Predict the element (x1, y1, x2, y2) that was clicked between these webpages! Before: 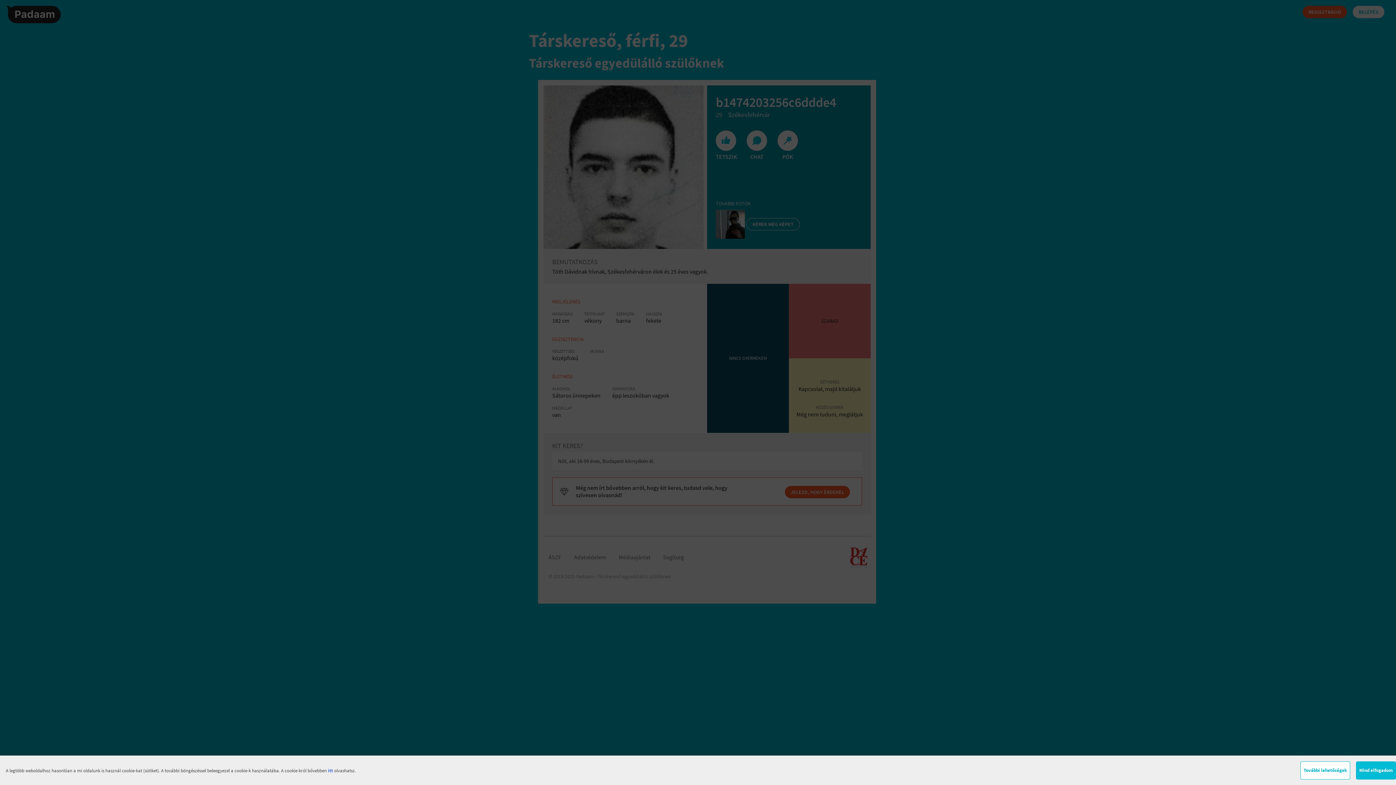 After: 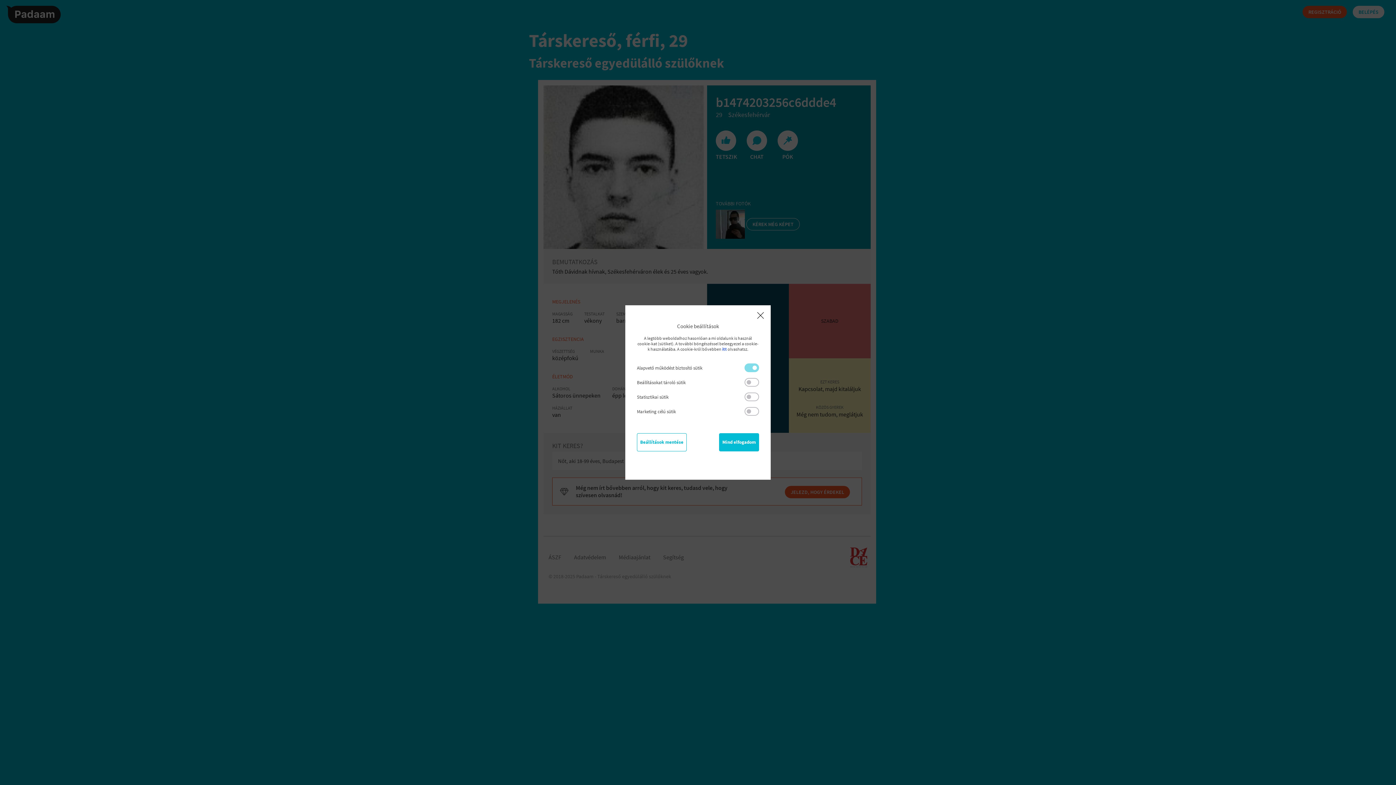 Action: bbox: (1300, 761, 1350, 780) label: További lehetőségek